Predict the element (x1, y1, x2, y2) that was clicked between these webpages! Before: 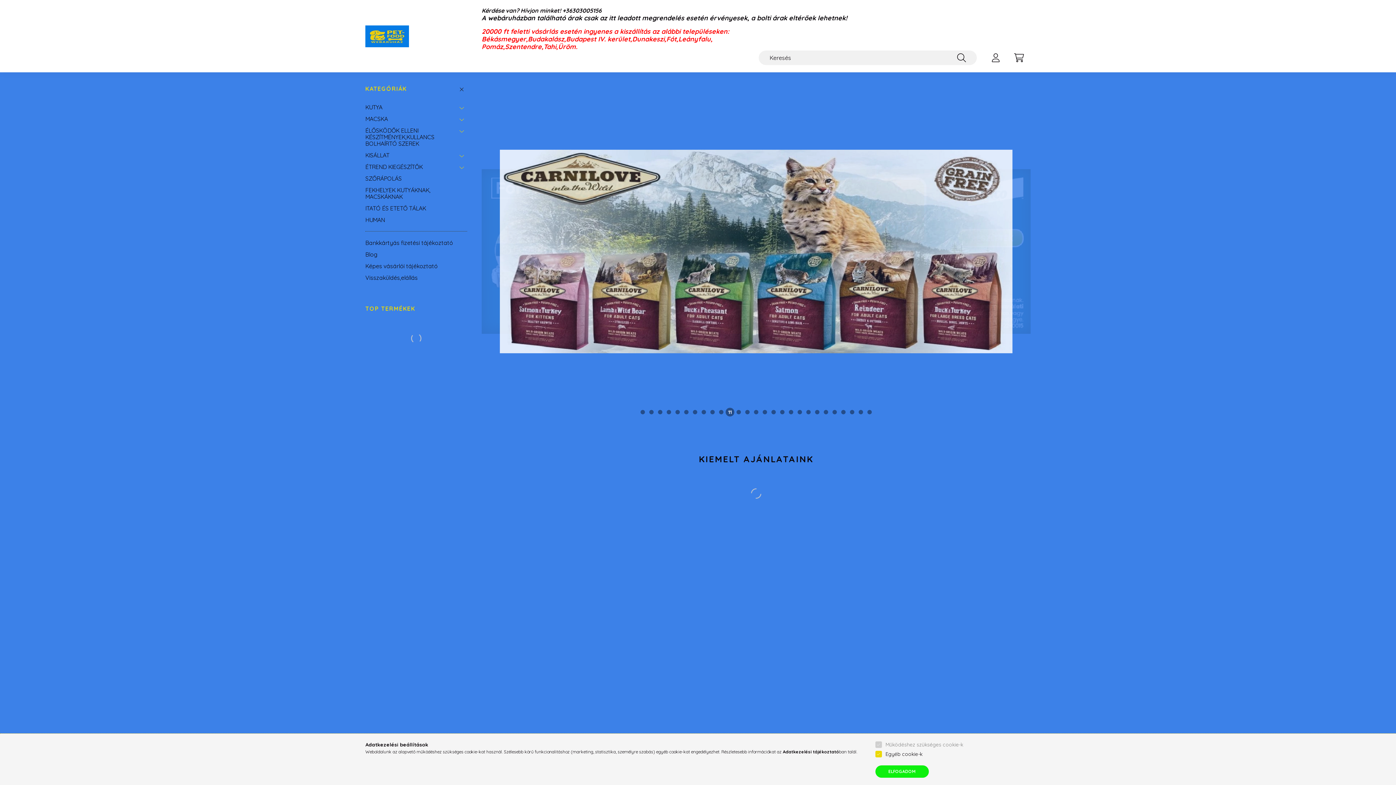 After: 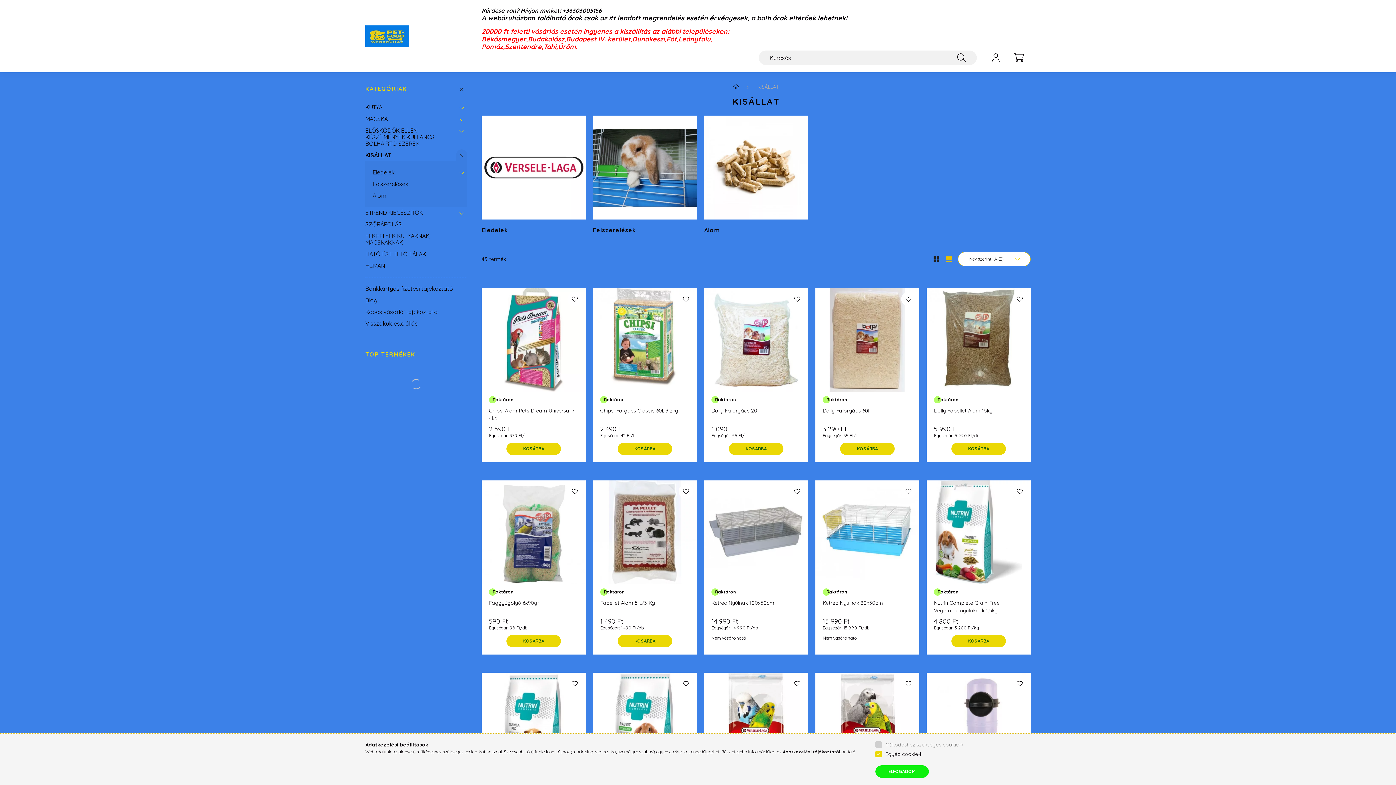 Action: label: KISÁLLAT bbox: (365, 149, 452, 161)